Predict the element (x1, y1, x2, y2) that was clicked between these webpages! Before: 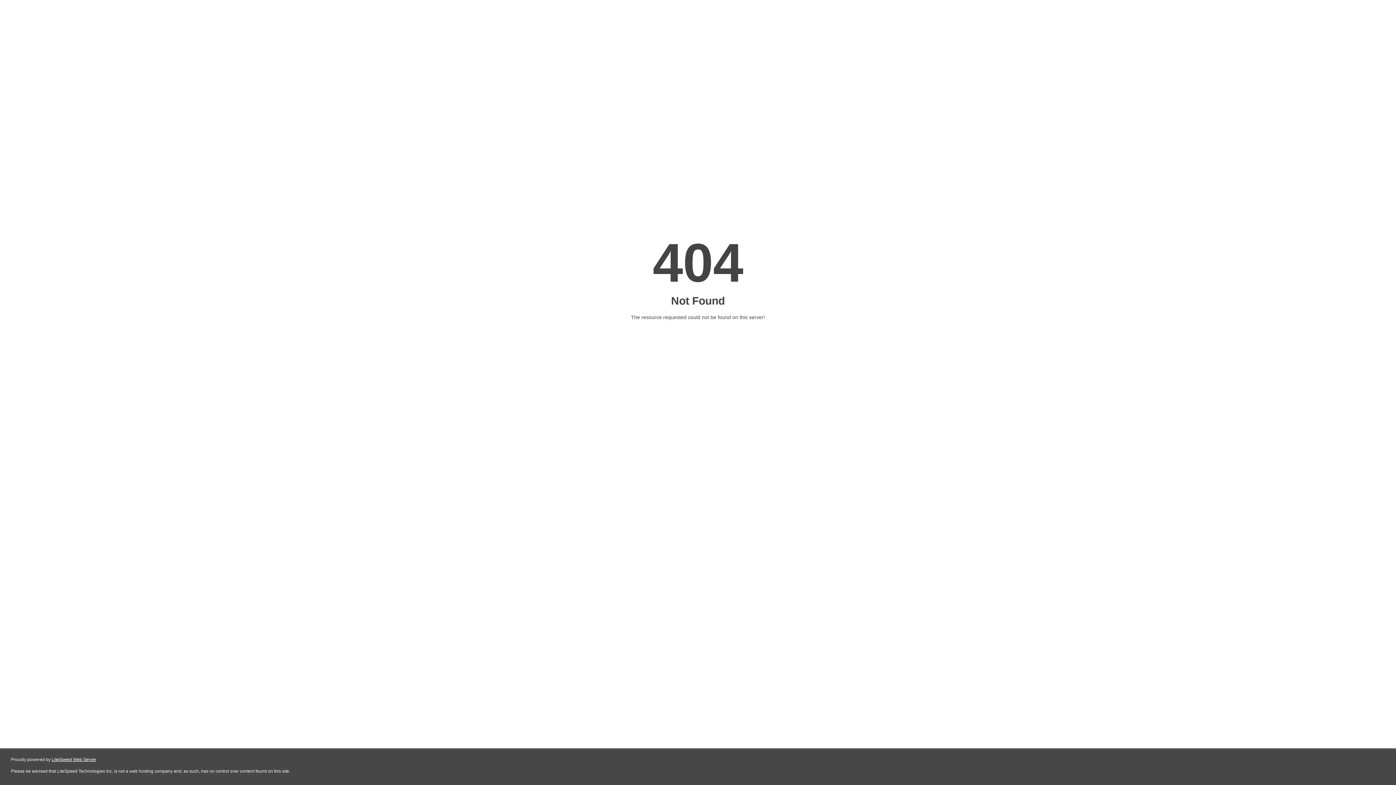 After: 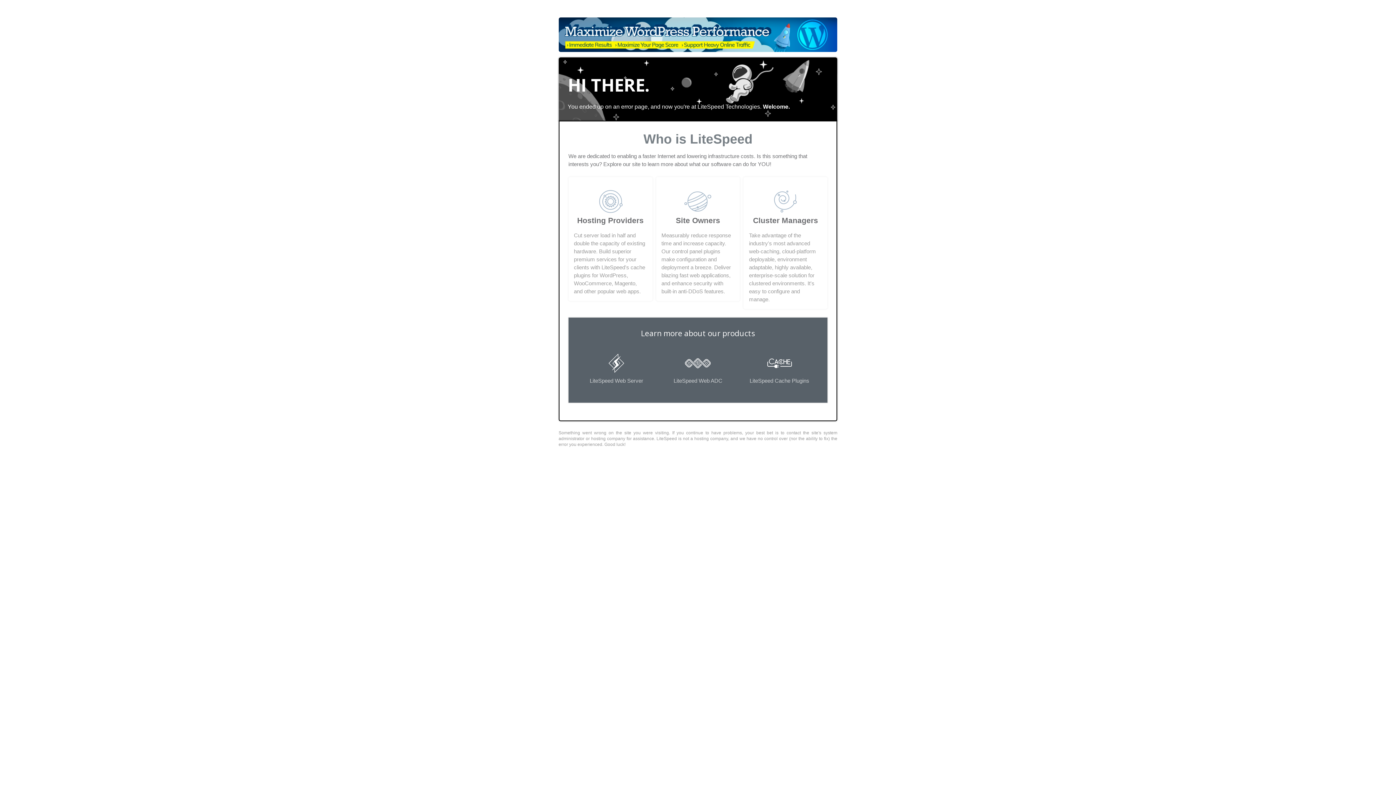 Action: label: LiteSpeed Web Server bbox: (51, 757, 96, 762)